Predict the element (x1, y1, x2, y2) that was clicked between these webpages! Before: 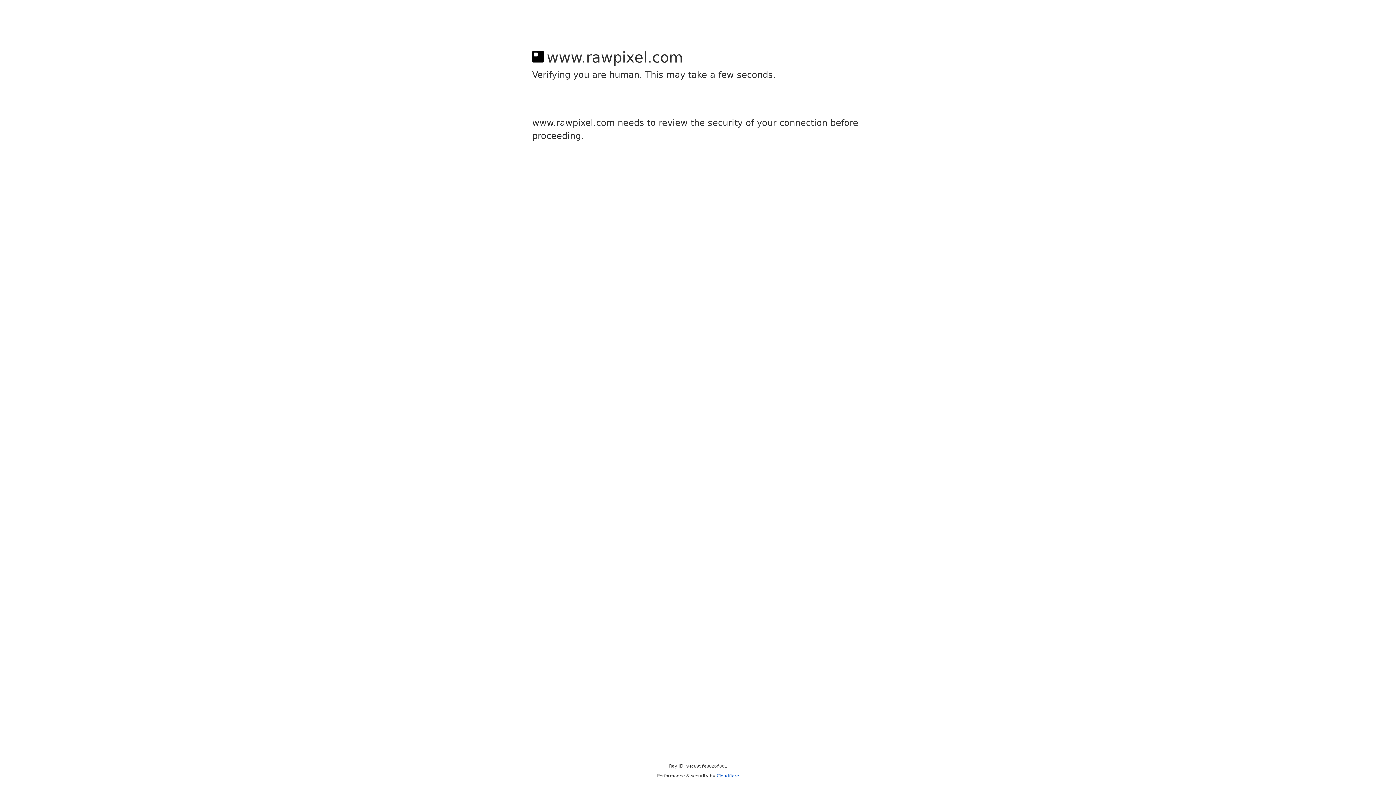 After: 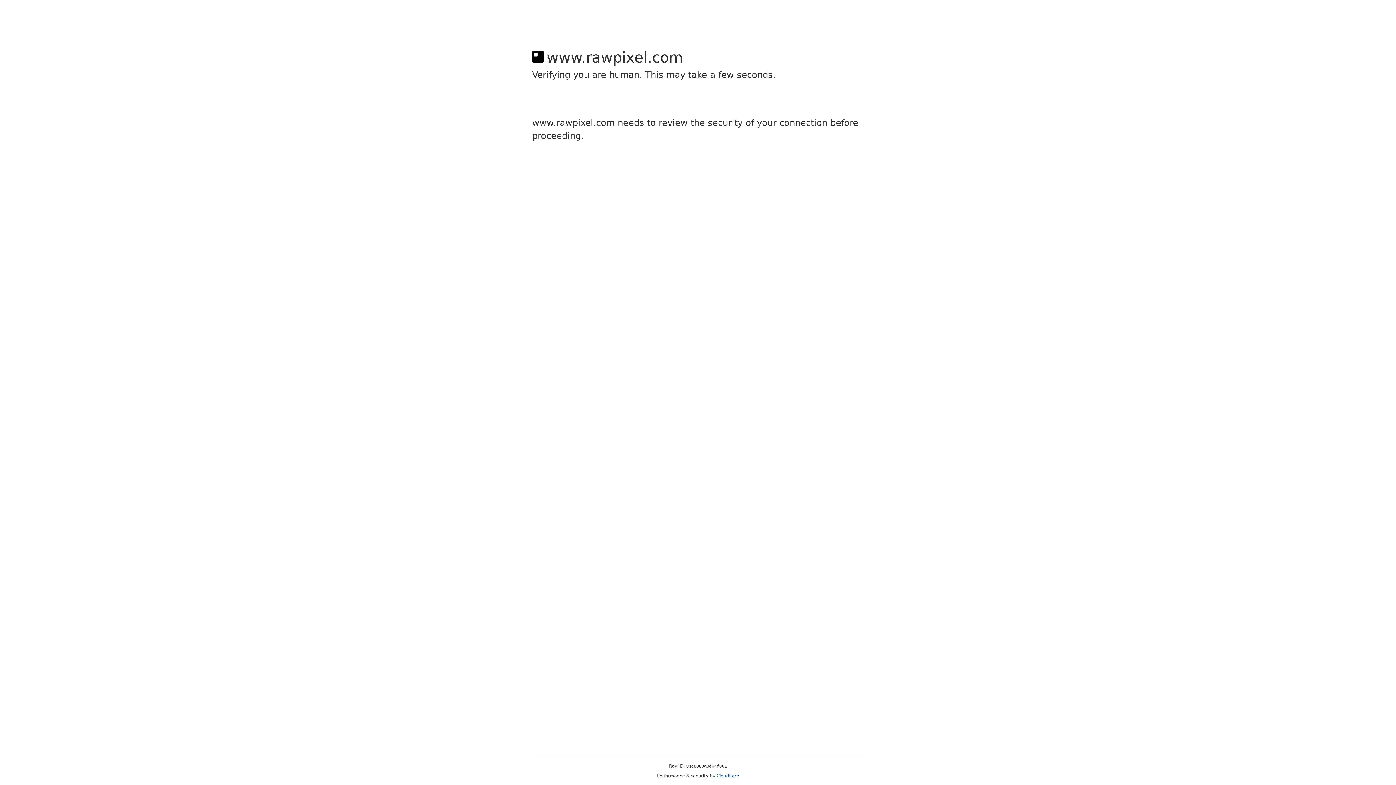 Action: bbox: (716, 773, 739, 778) label: Cloudflare